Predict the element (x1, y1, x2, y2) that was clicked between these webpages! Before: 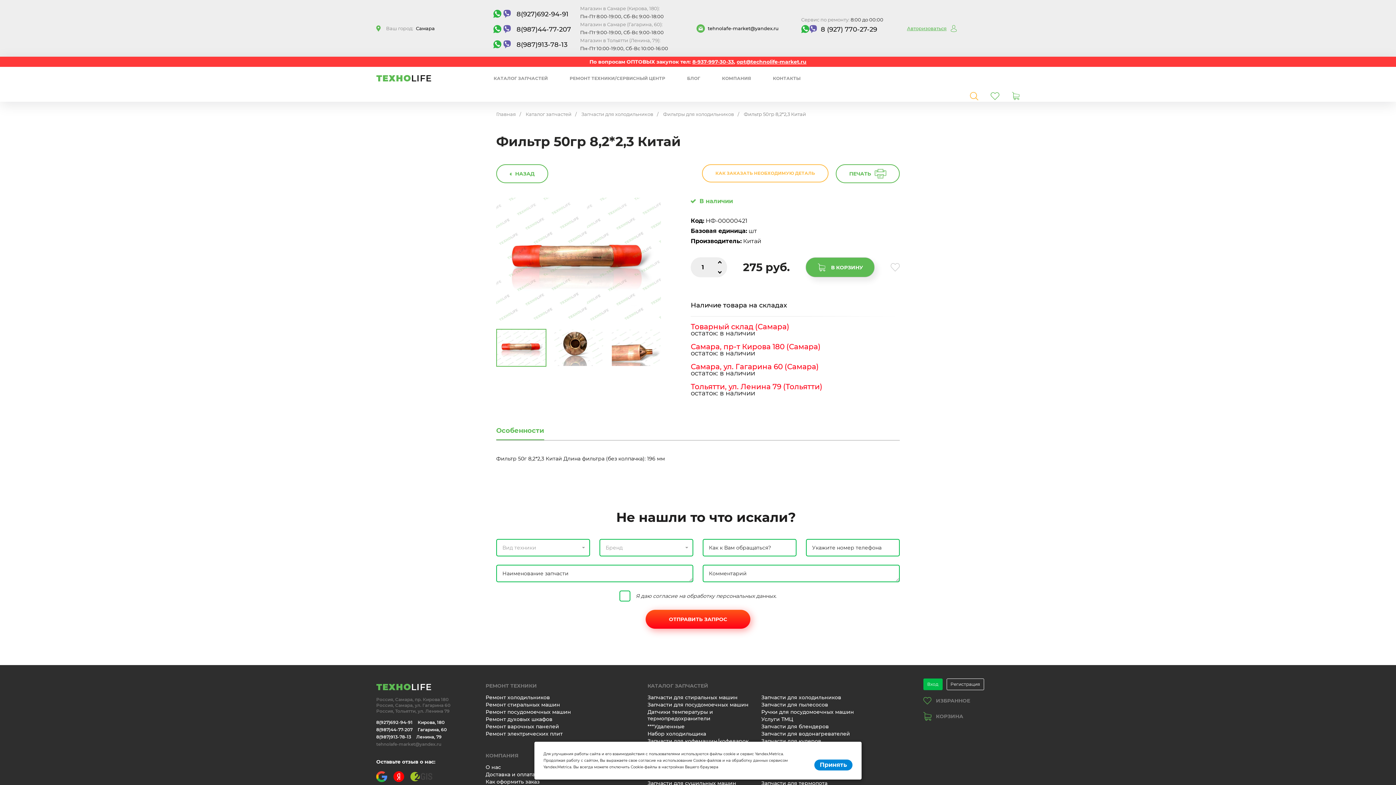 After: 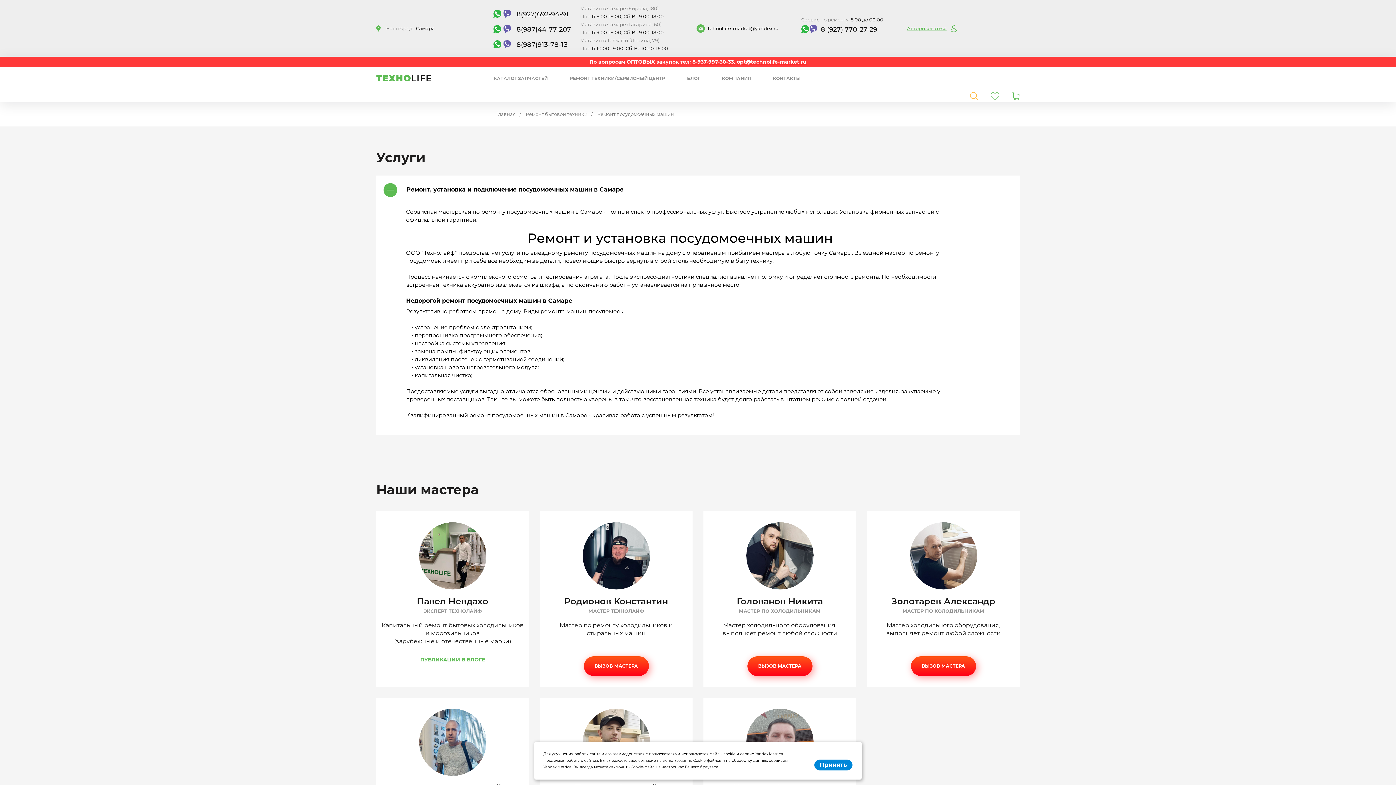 Action: bbox: (485, 708, 571, 716) label: Ремонт посудомоечных машин